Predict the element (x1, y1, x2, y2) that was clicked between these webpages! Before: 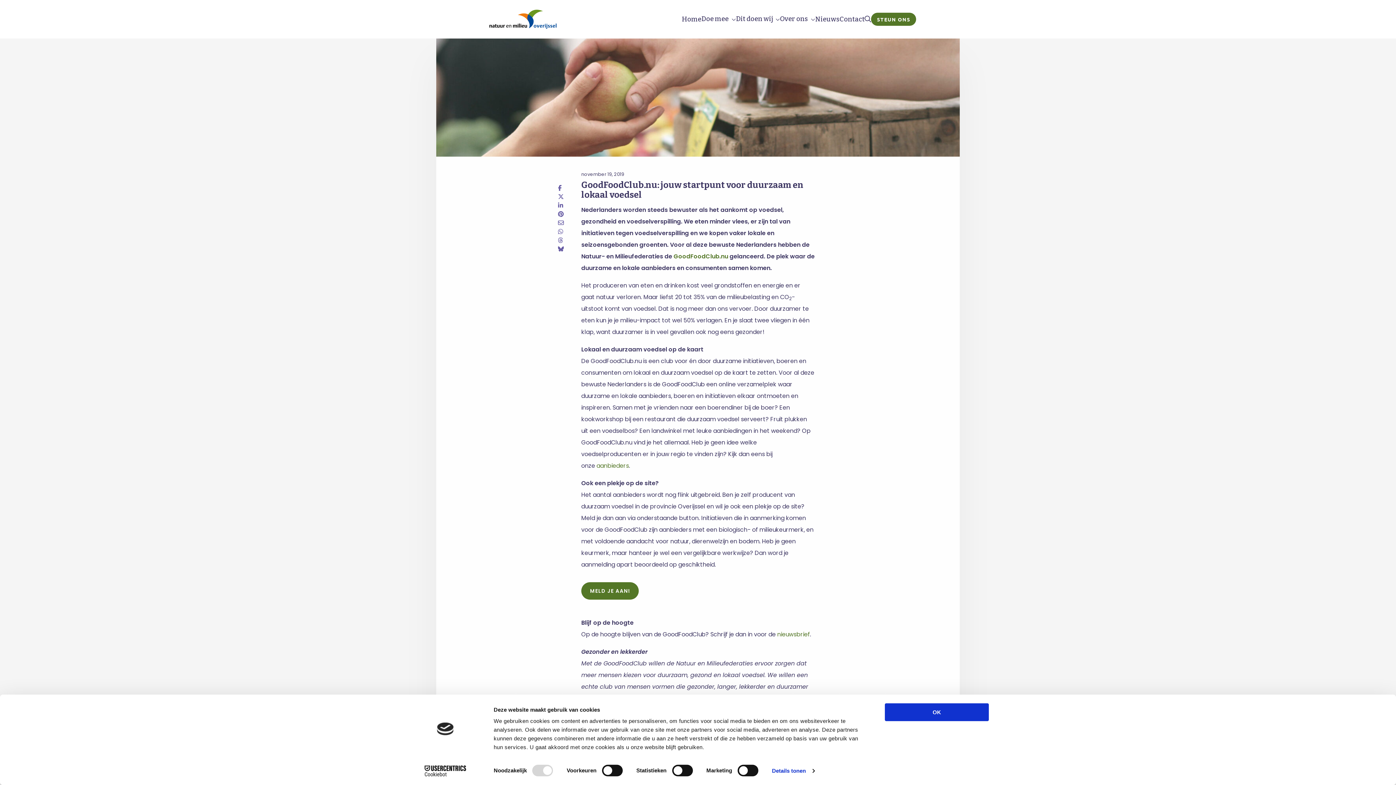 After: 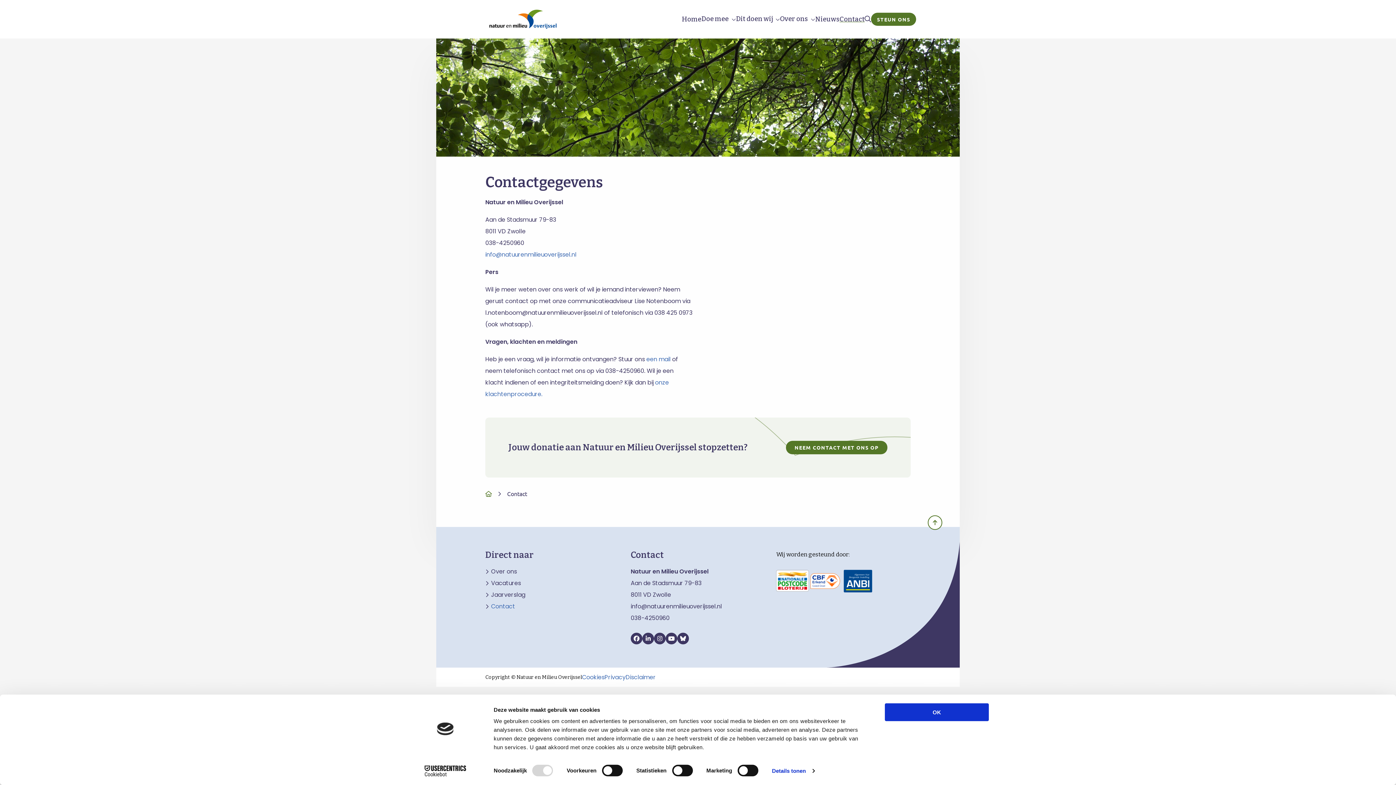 Action: label: Contact bbox: (839, 13, 864, 25)